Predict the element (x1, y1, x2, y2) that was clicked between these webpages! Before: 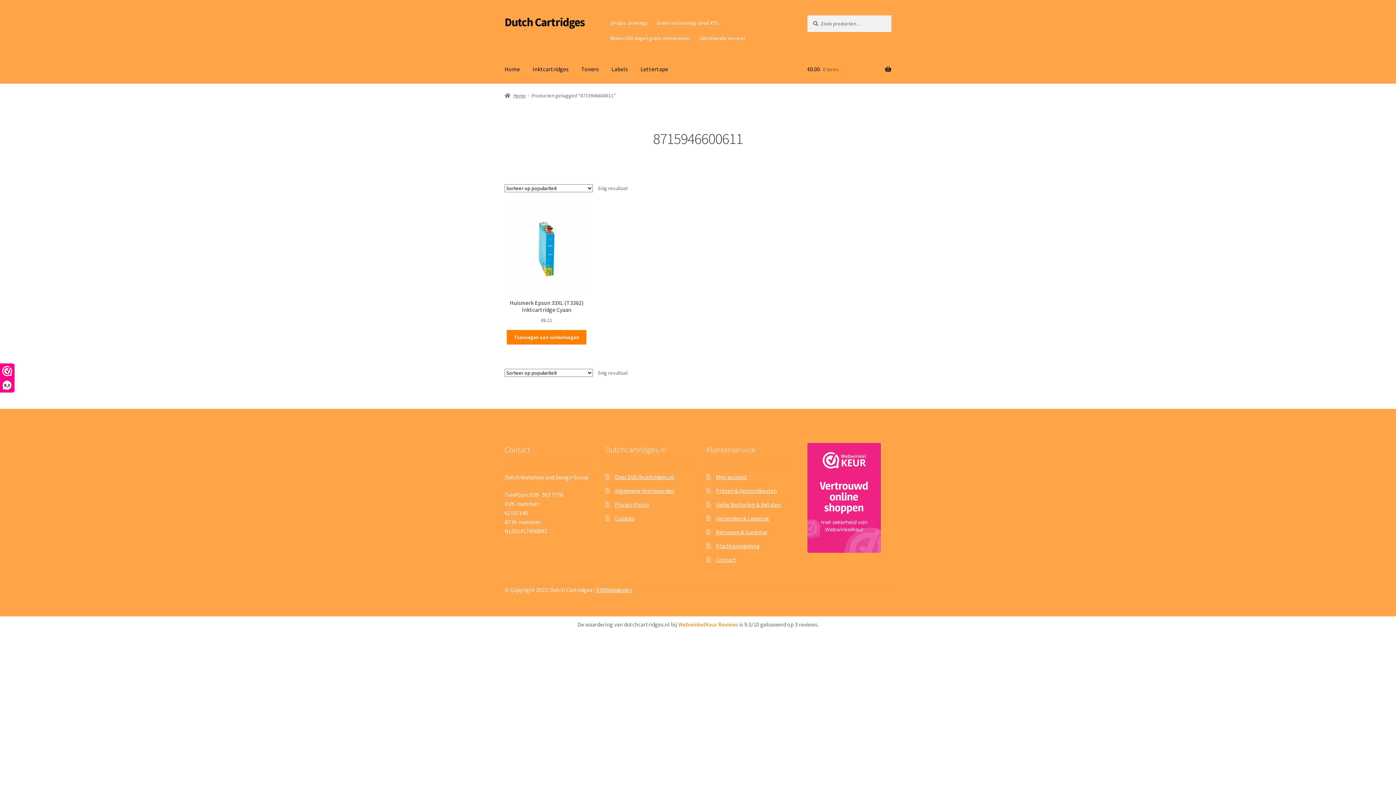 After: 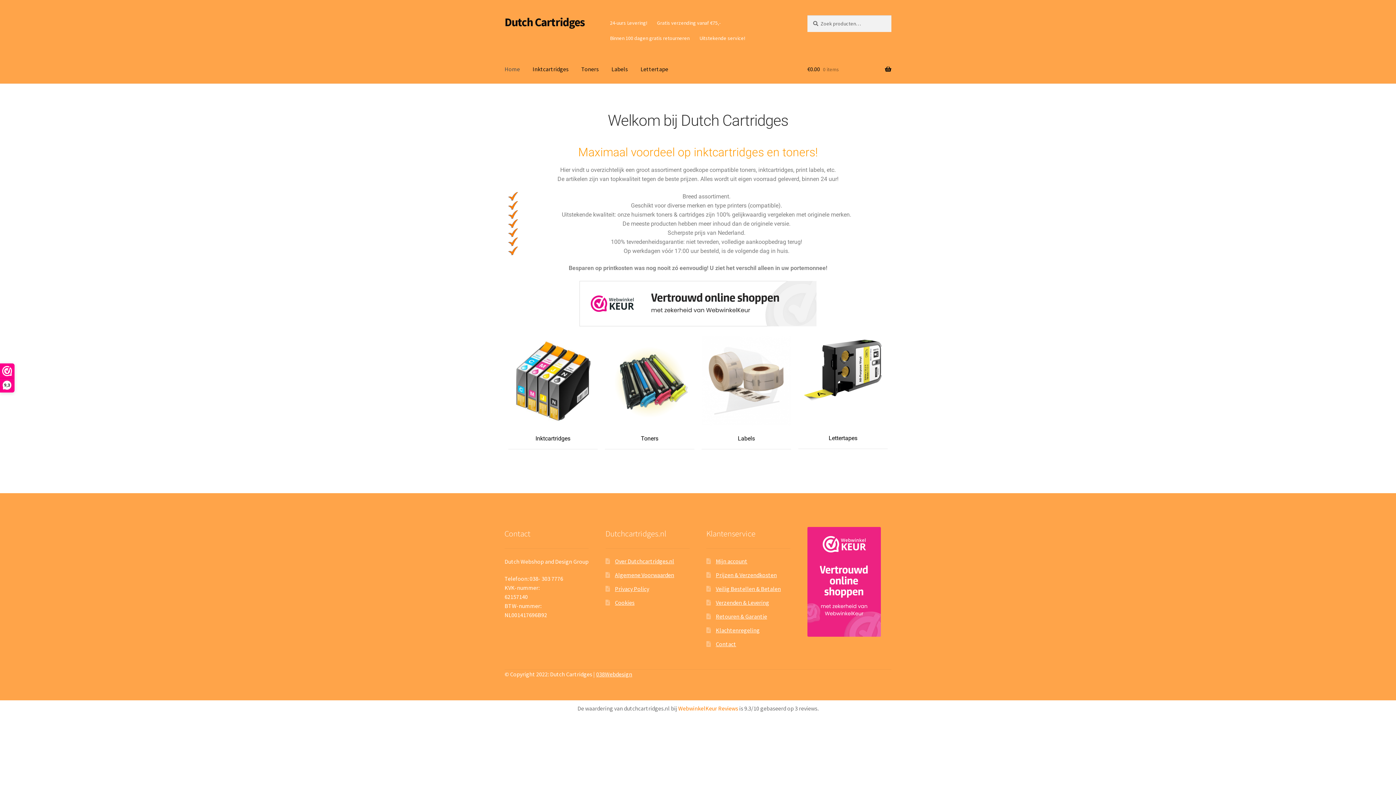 Action: label: Home bbox: (504, 92, 526, 98)